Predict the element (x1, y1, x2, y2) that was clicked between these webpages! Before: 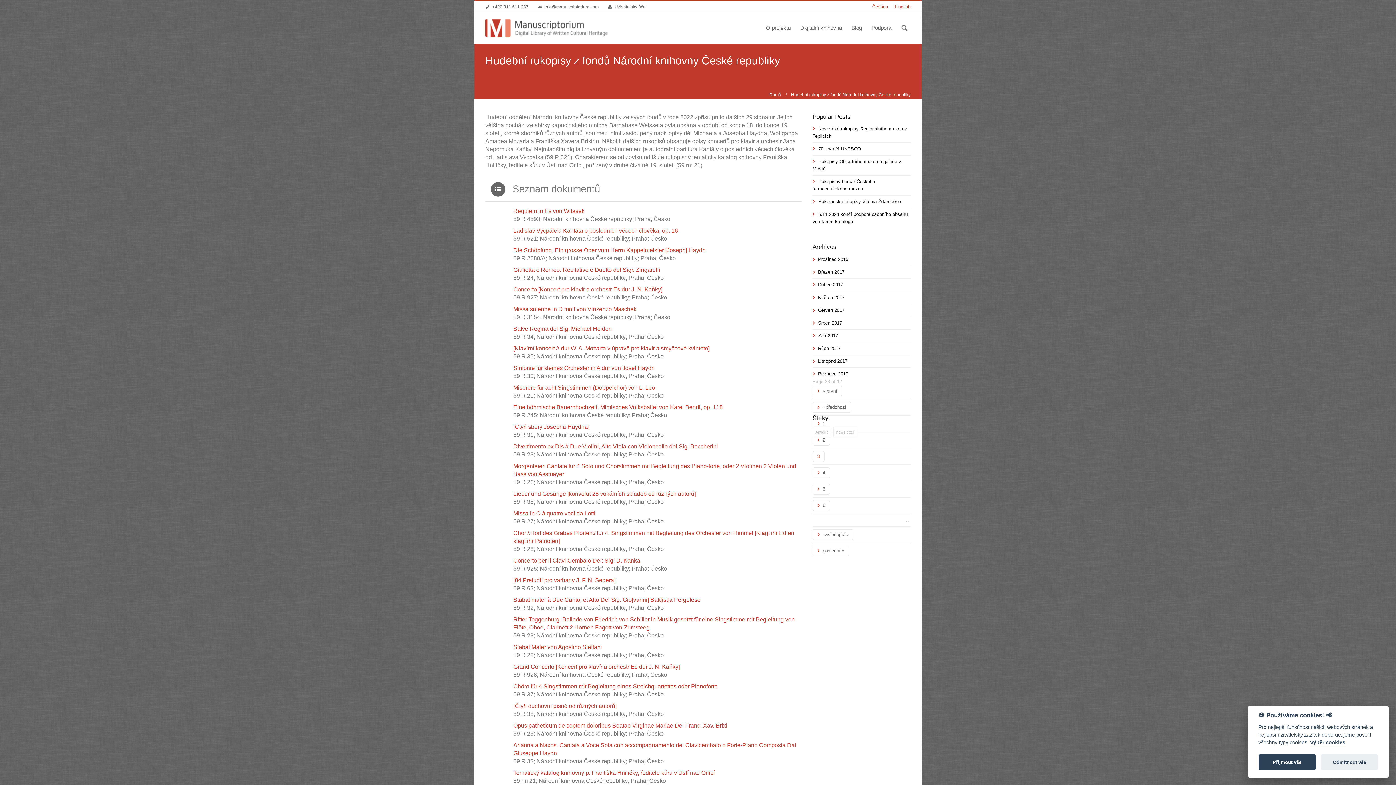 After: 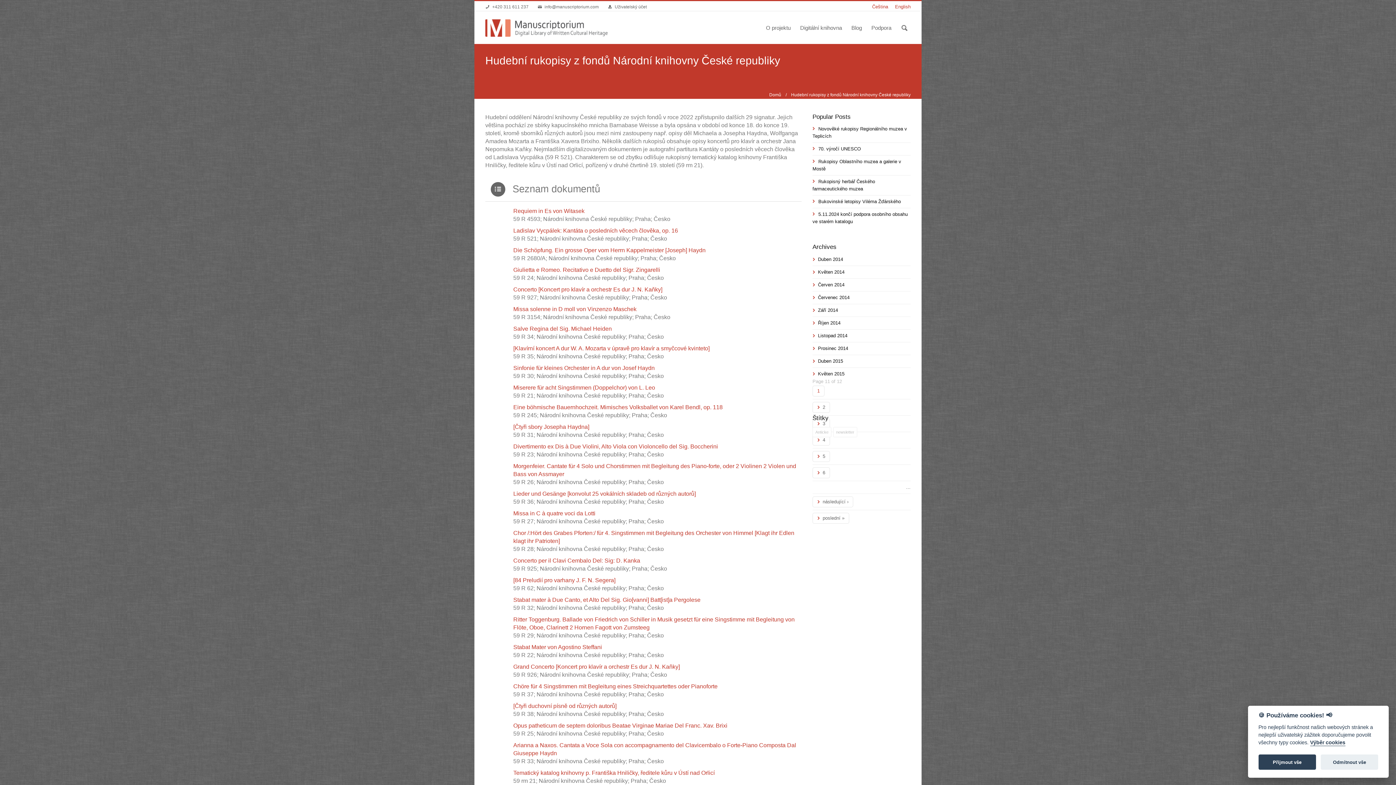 Action: label: Čeština bbox: (872, 4, 888, 9)